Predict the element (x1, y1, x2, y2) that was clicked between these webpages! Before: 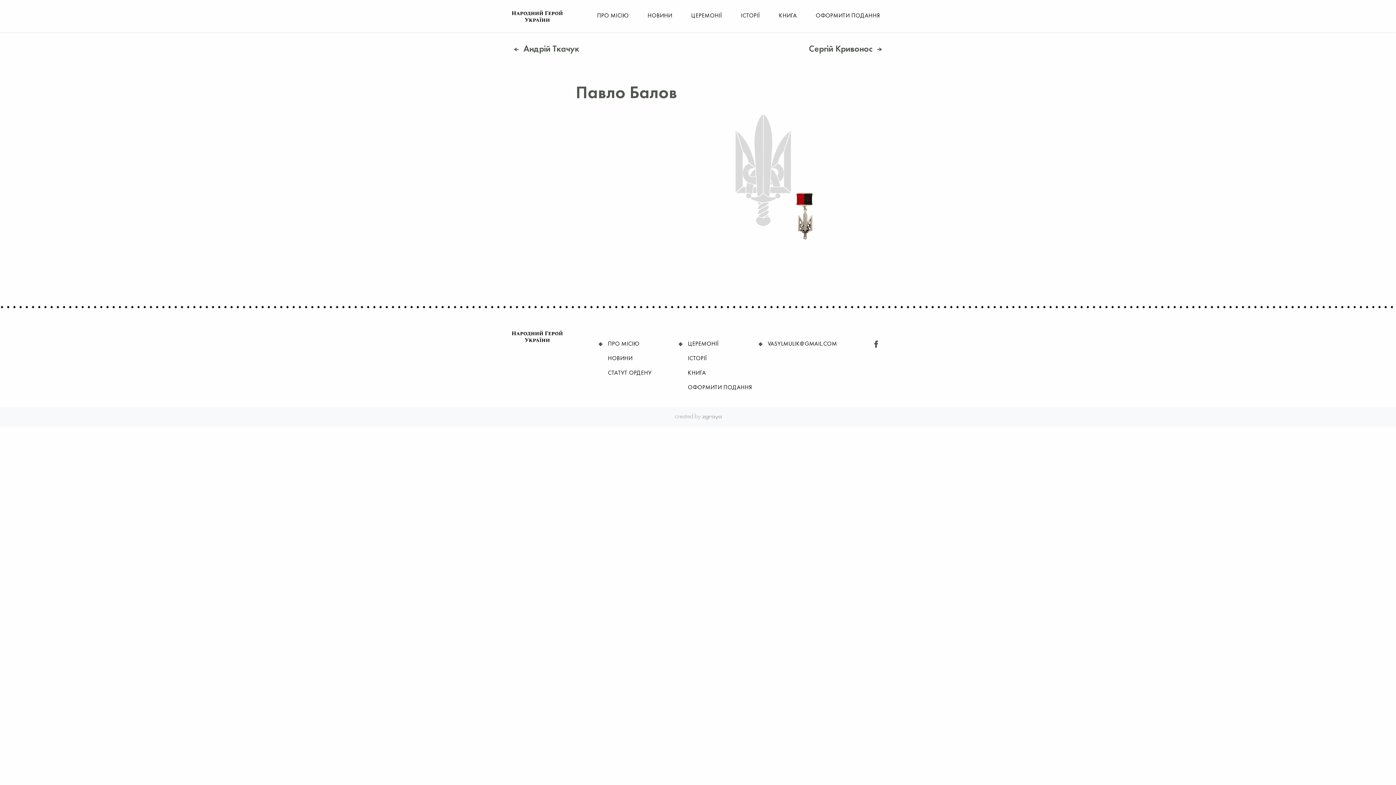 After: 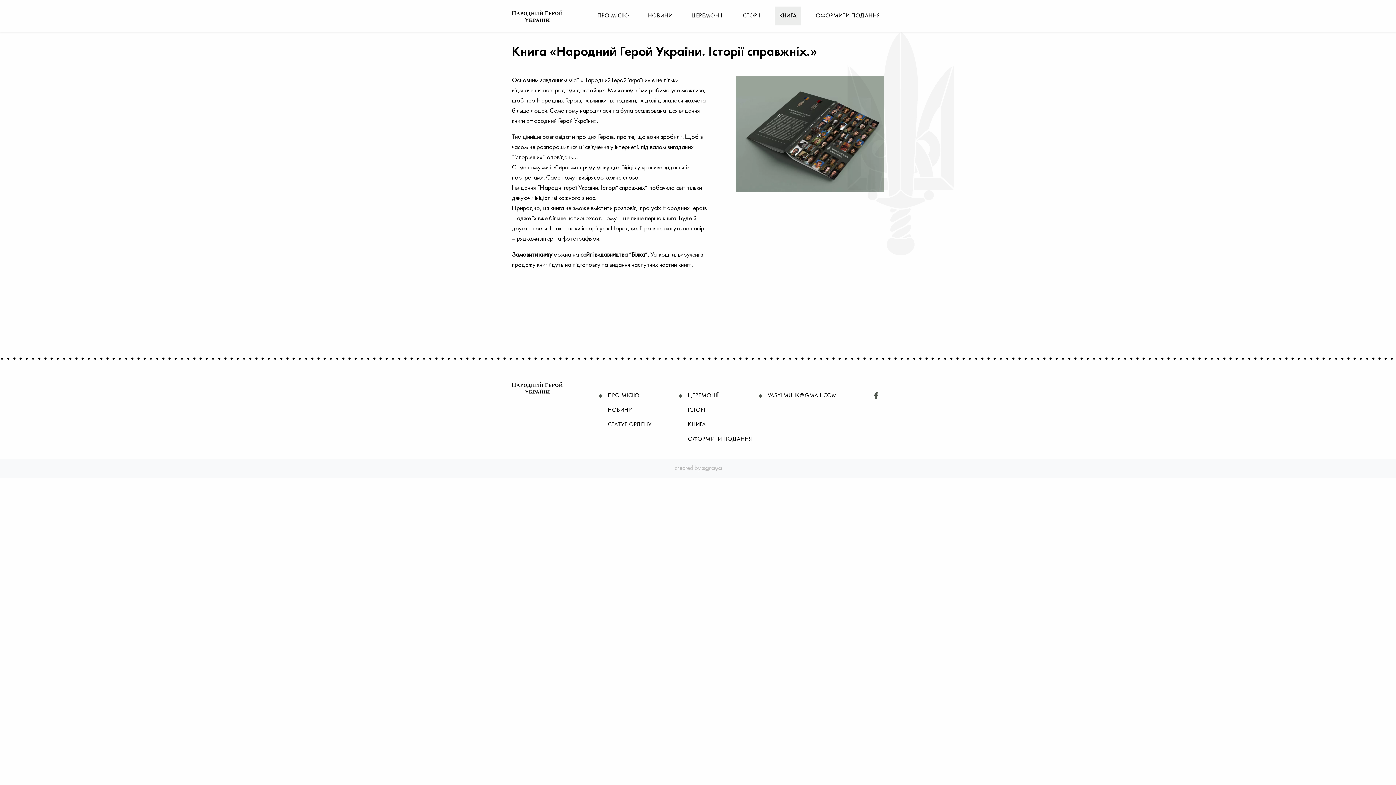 Action: bbox: (774, 6, 801, 25) label: КНИГА